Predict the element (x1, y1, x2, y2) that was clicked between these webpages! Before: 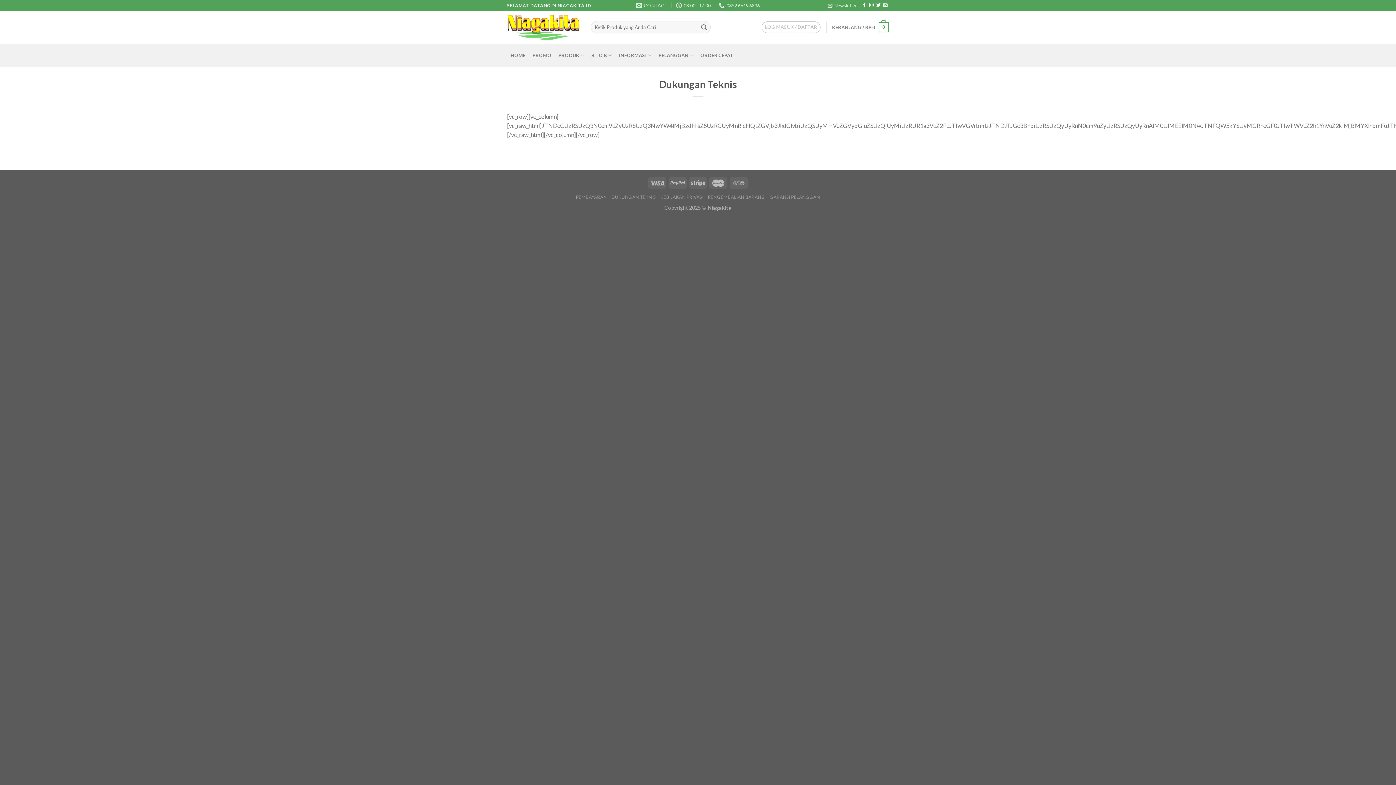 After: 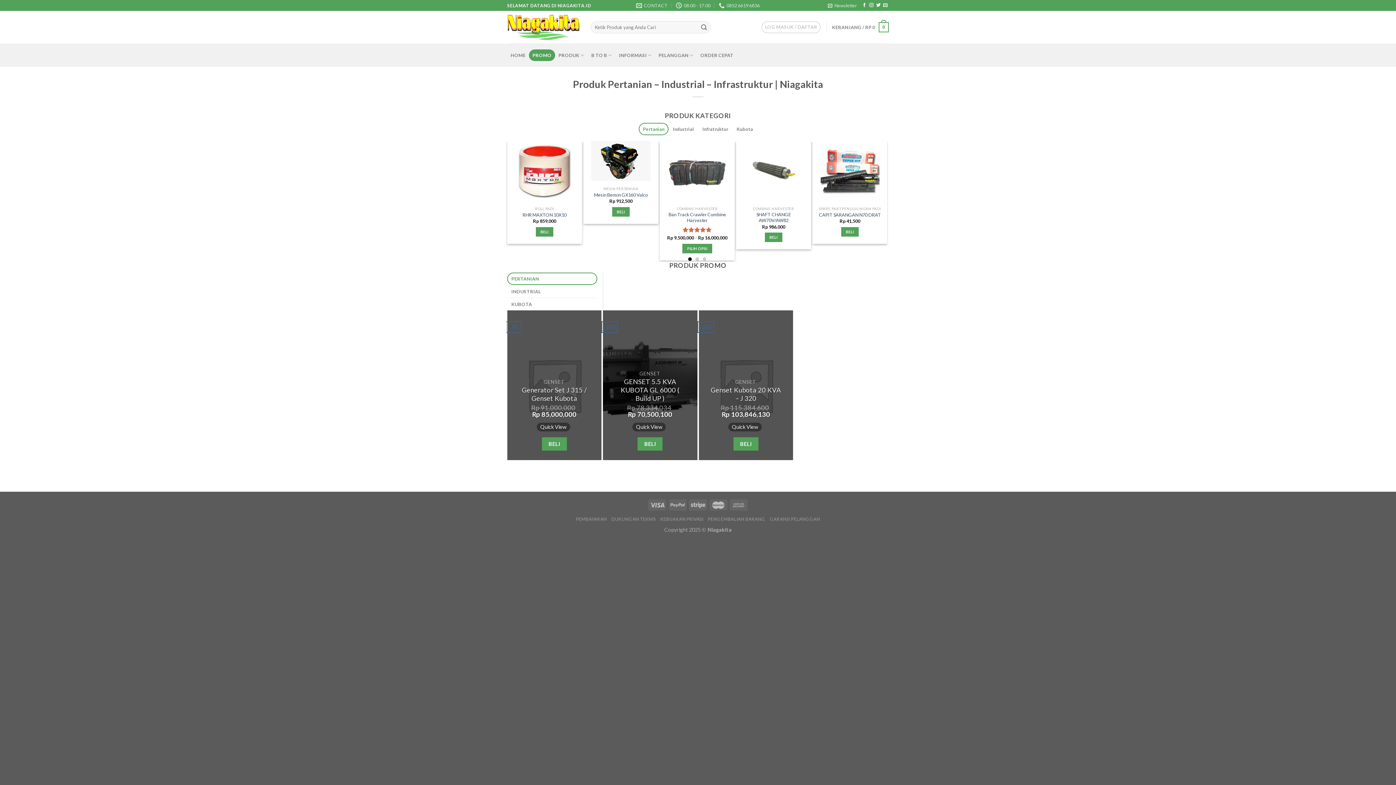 Action: bbox: (529, 49, 555, 61) label: PROMO